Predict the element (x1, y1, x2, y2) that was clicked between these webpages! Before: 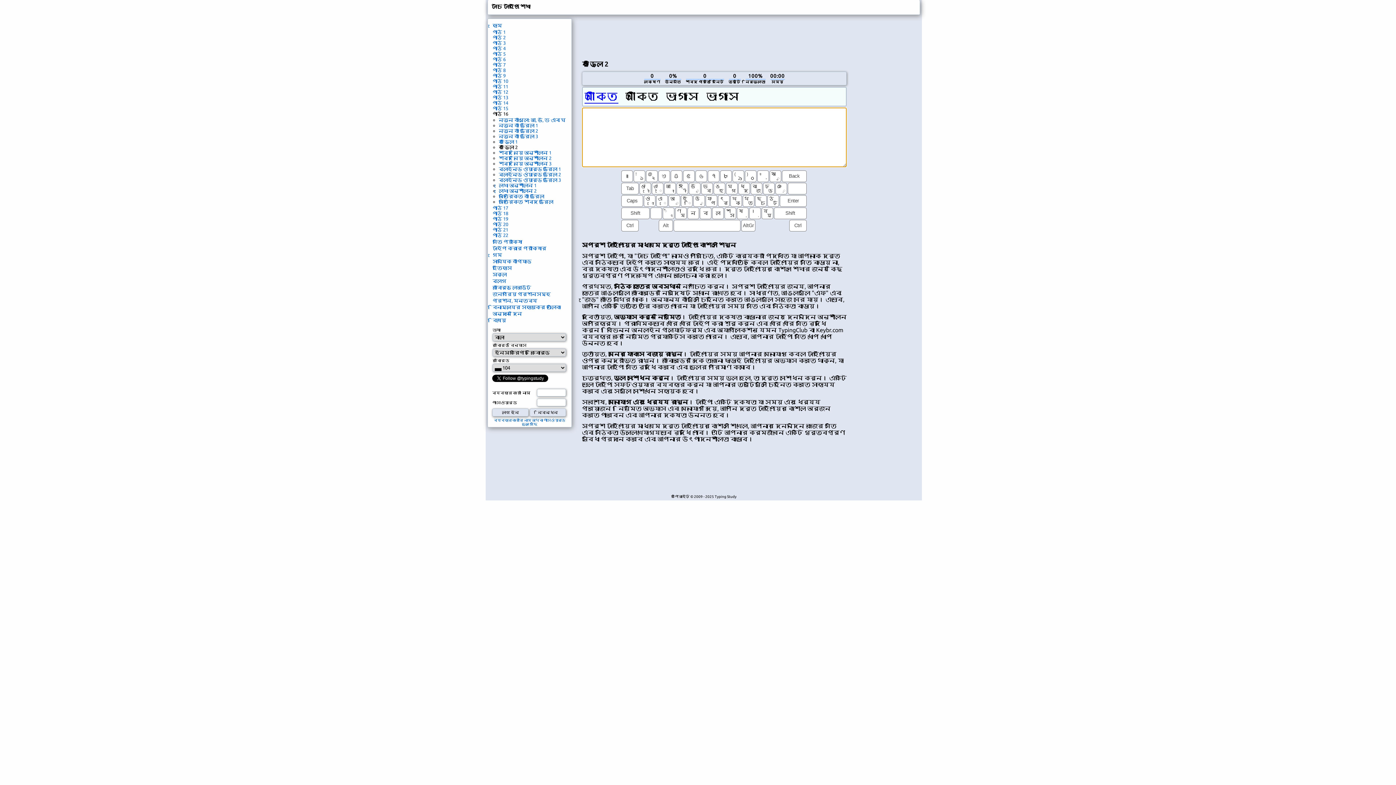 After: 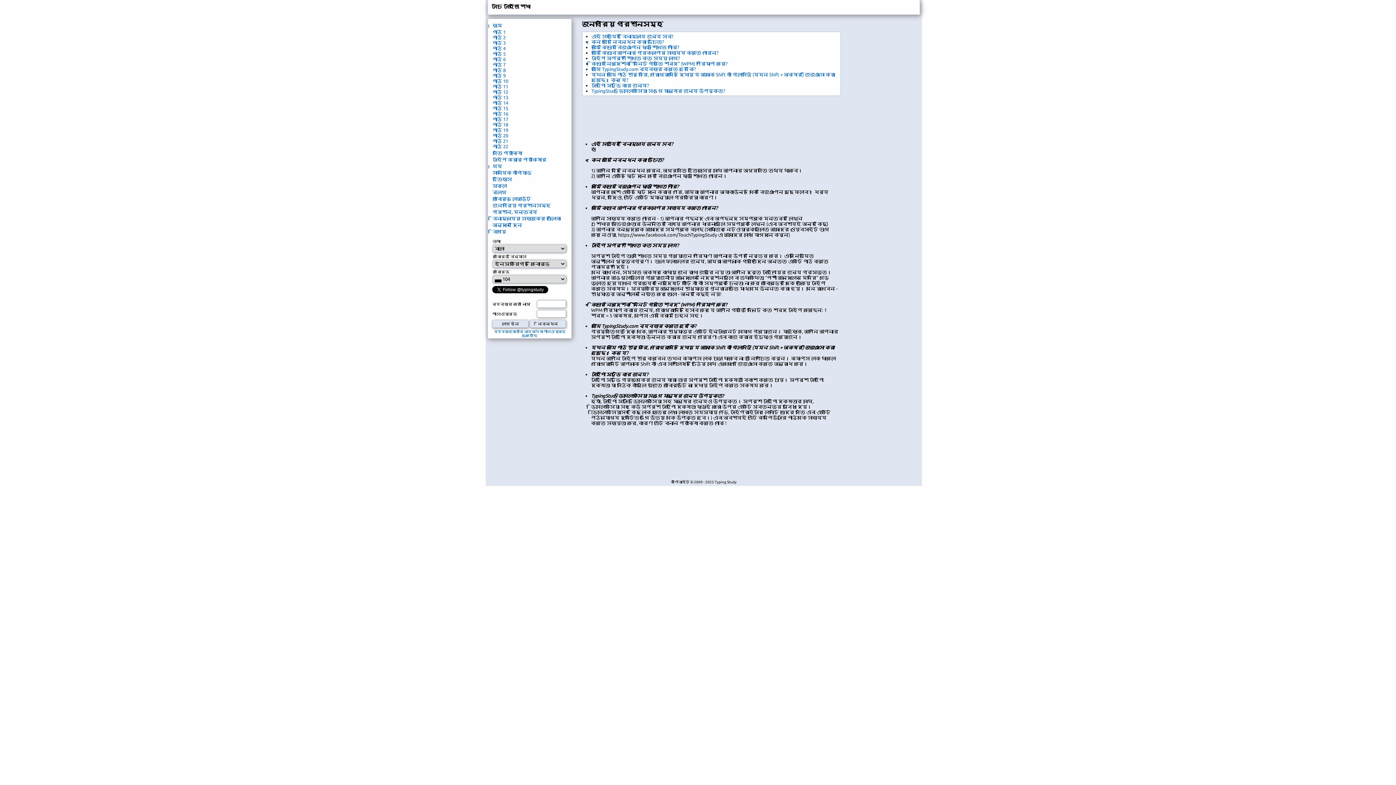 Action: label: জনপ্রিয় প্রশ্নসমূহ bbox: (492, 291, 550, 296)